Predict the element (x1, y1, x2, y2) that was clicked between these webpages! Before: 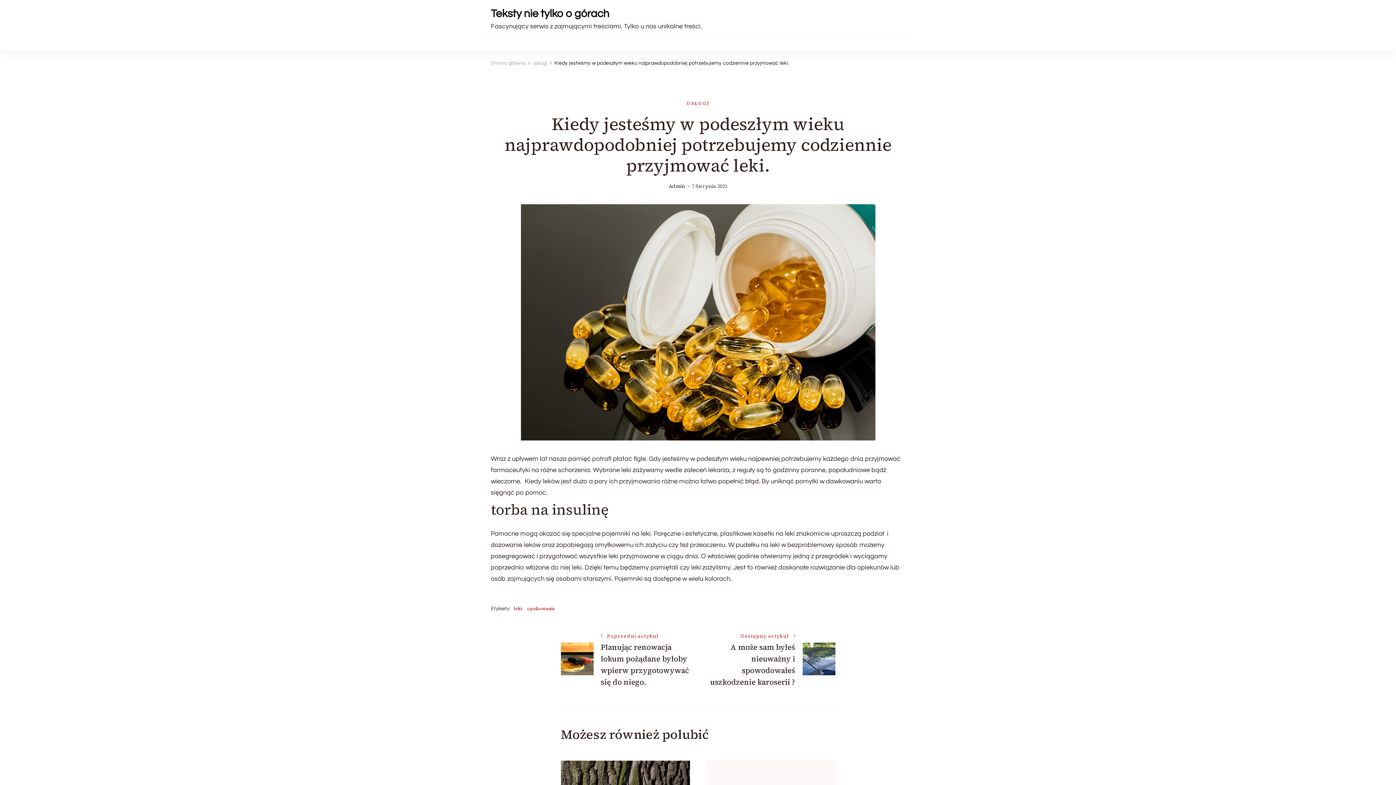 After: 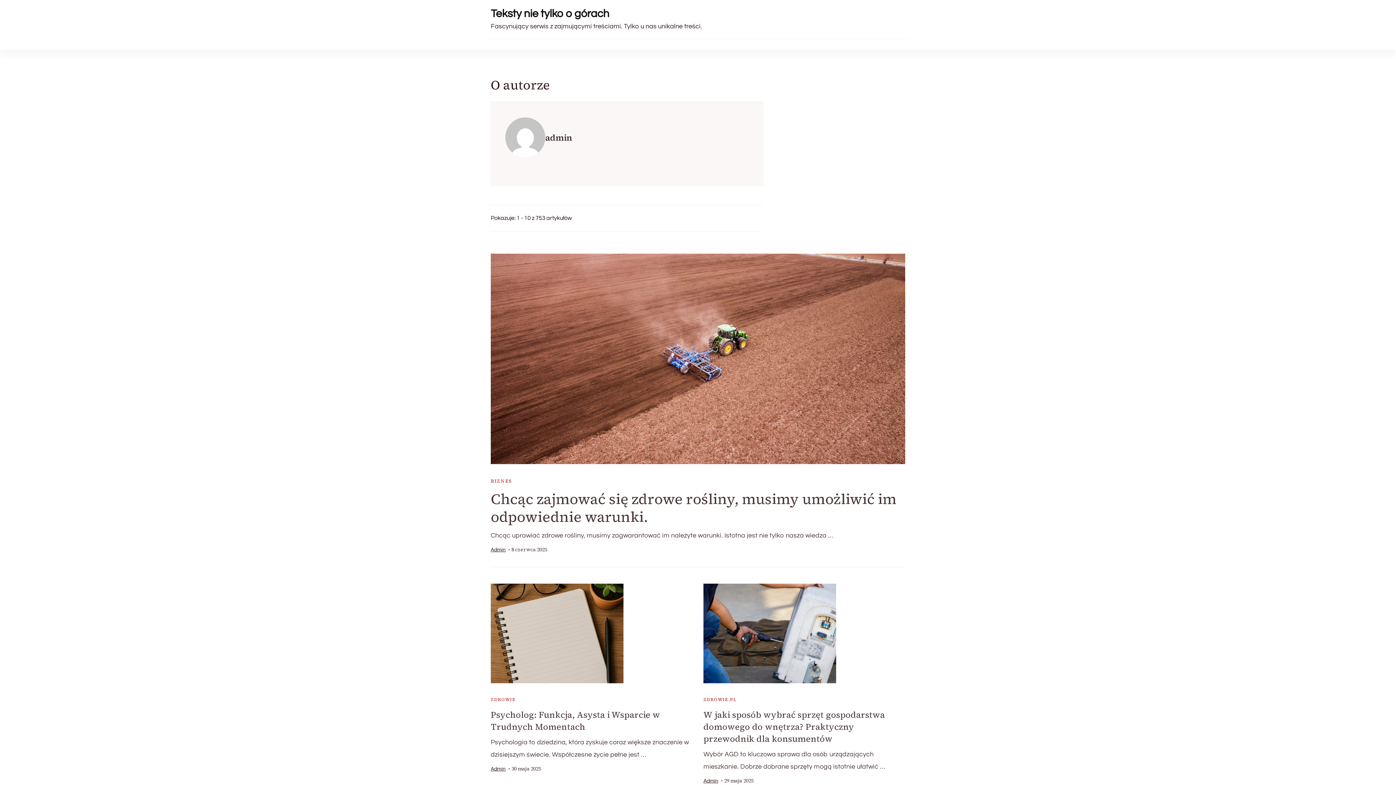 Action: label: Admin bbox: (668, 182, 685, 190)